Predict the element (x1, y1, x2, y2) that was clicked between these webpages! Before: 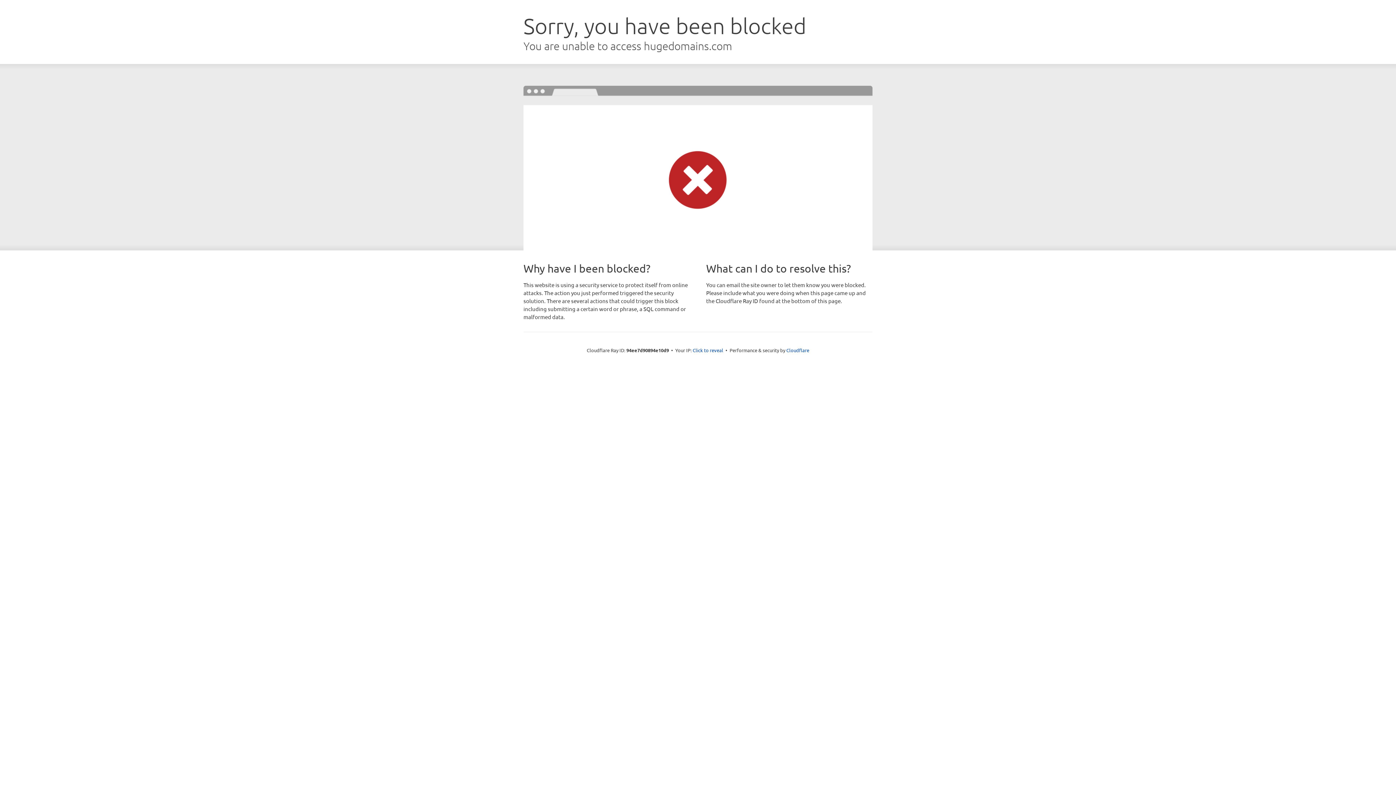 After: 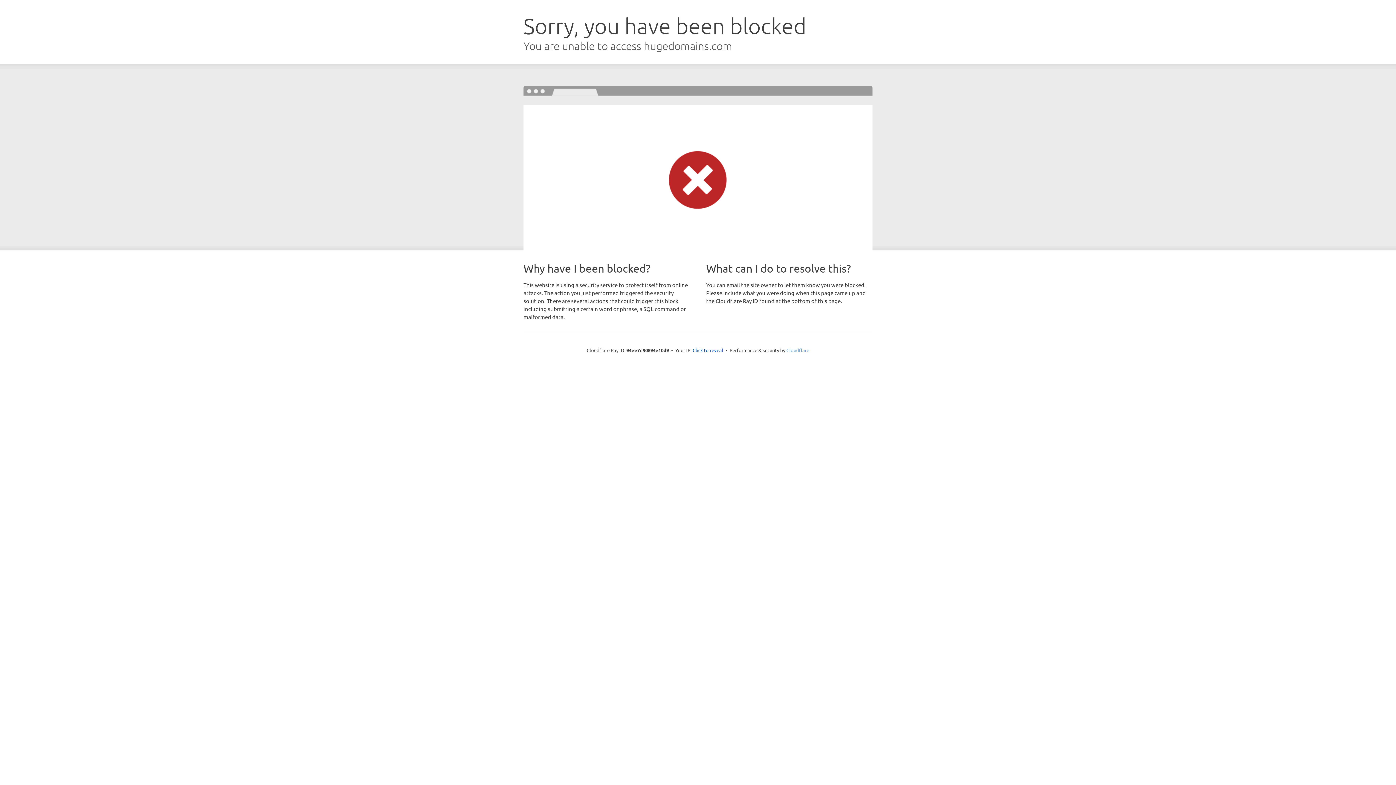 Action: bbox: (786, 347, 809, 353) label: Cloudflare